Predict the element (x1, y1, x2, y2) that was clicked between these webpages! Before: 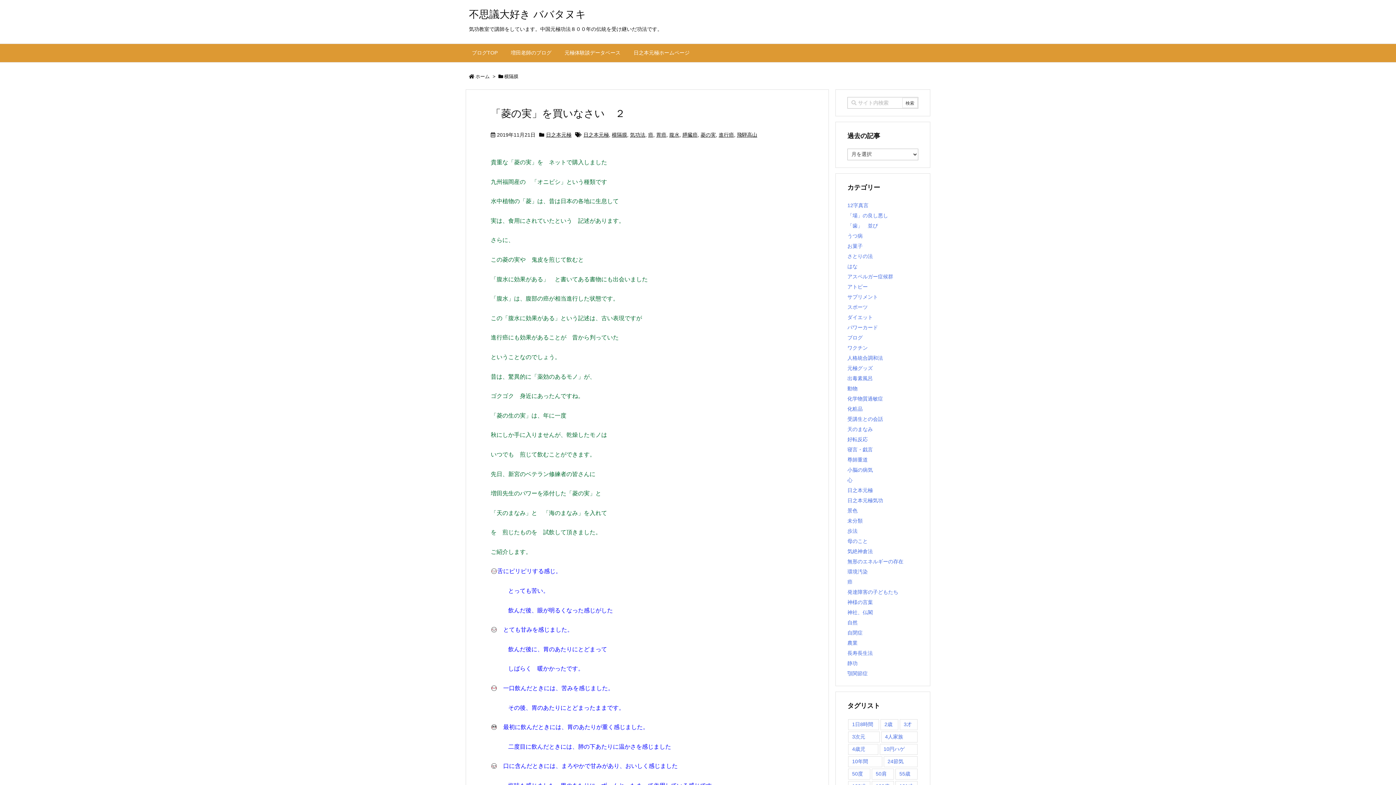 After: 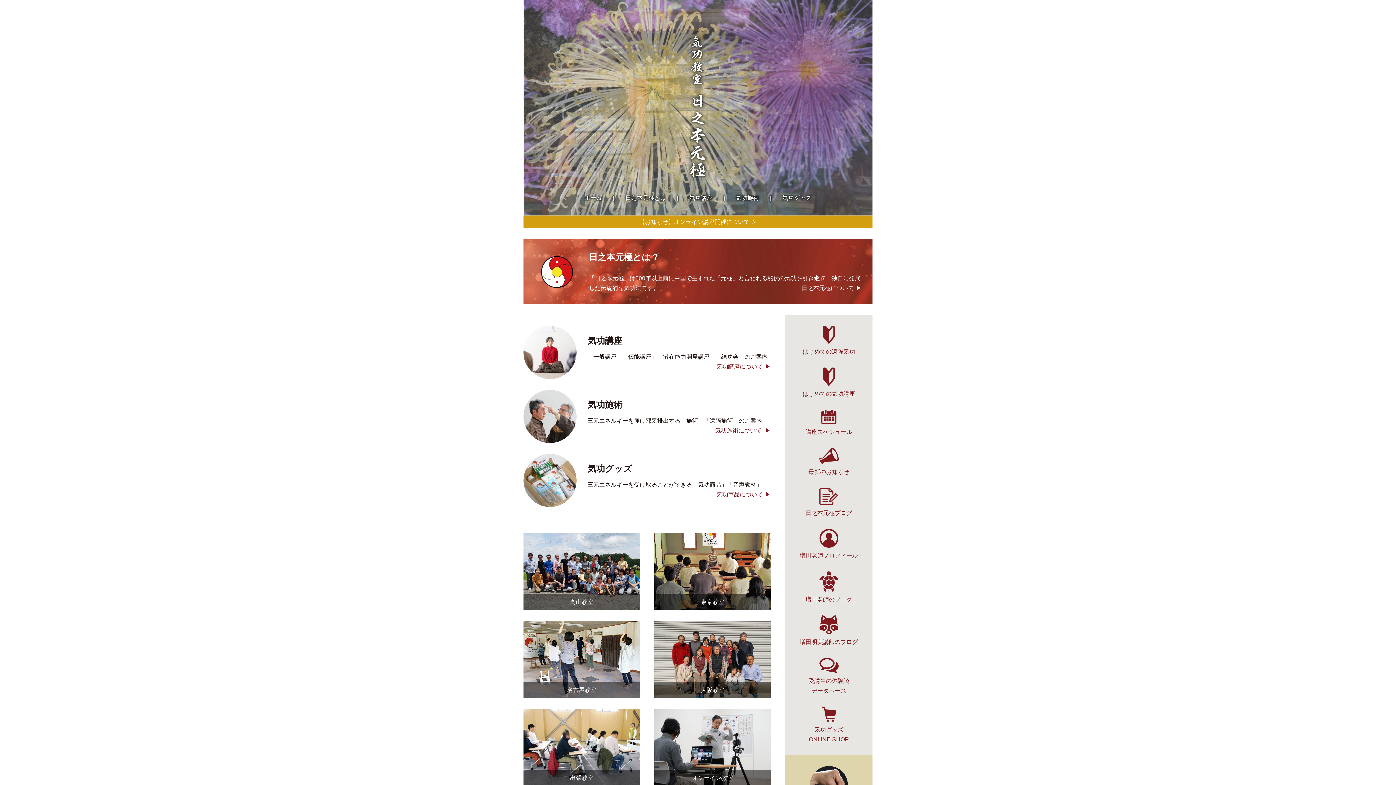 Action: label: 日之本元極ホームページ bbox: (627, 44, 696, 62)